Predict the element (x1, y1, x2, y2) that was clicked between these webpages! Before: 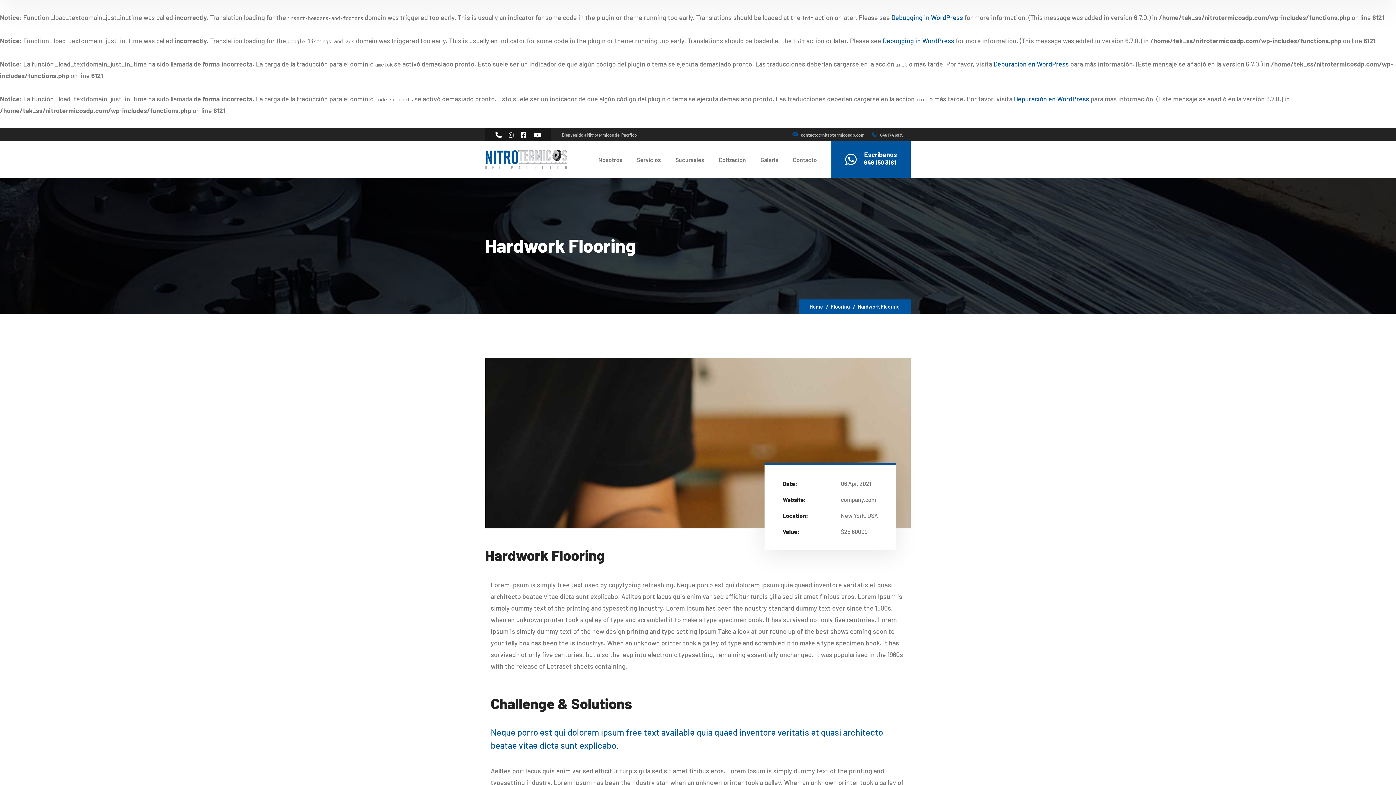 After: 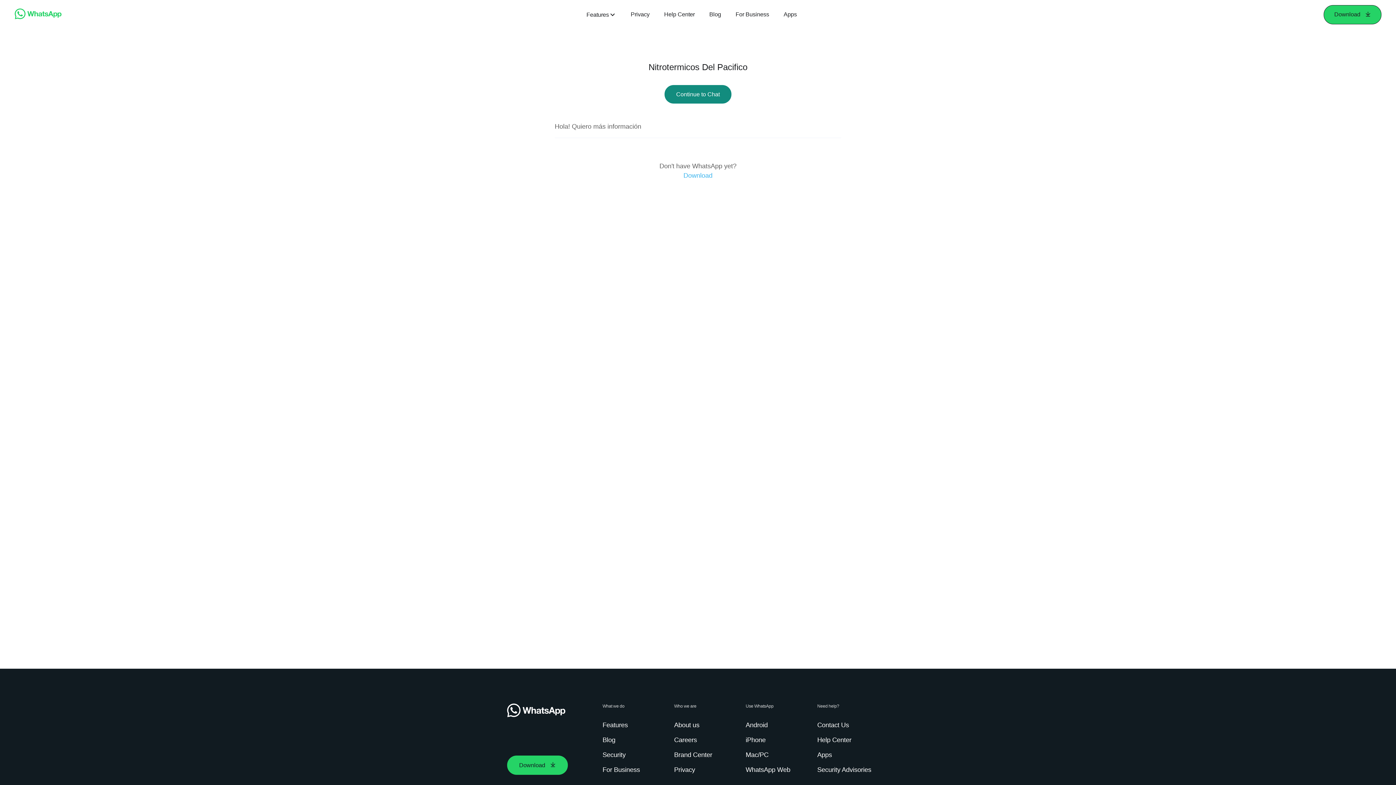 Action: label: Escríbenos
646 150 3181 bbox: (831, 141, 910, 177)